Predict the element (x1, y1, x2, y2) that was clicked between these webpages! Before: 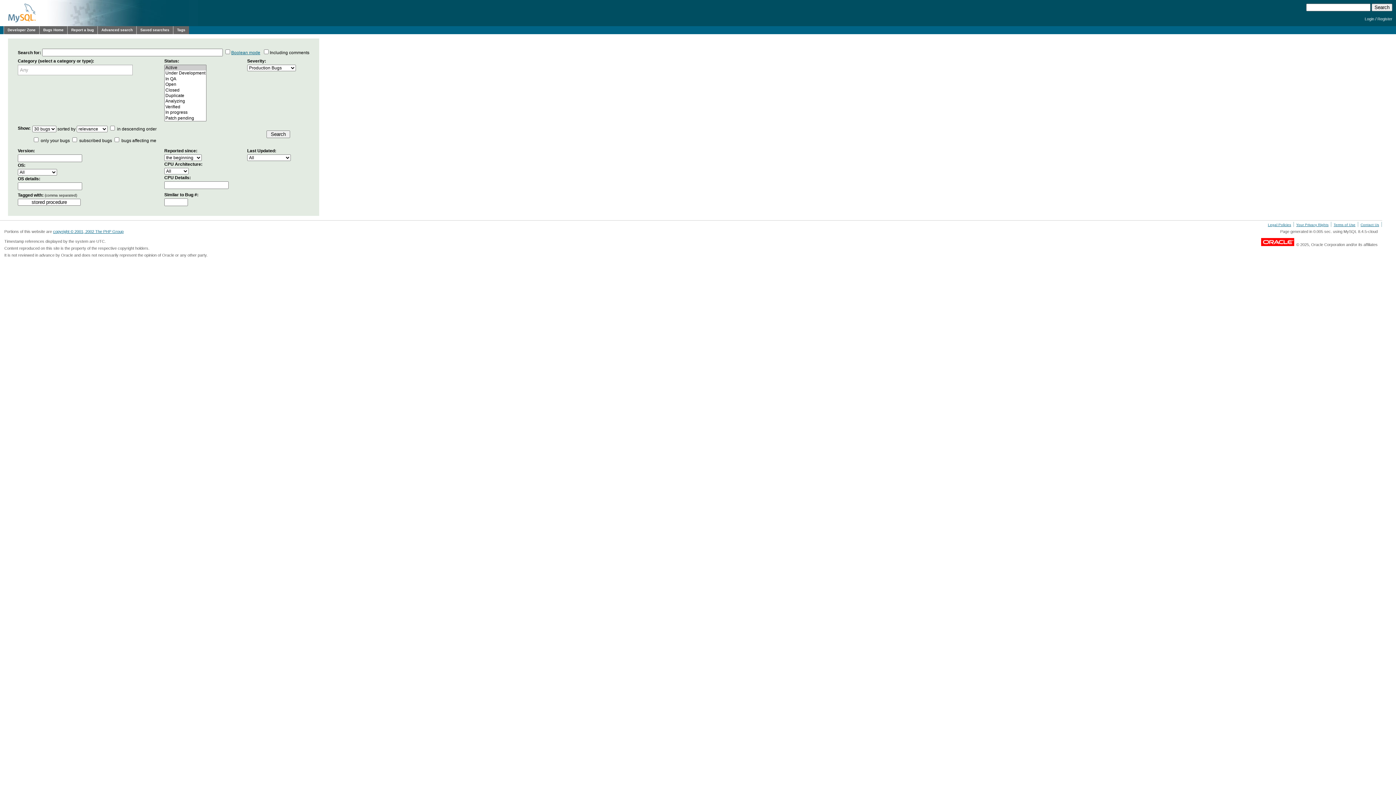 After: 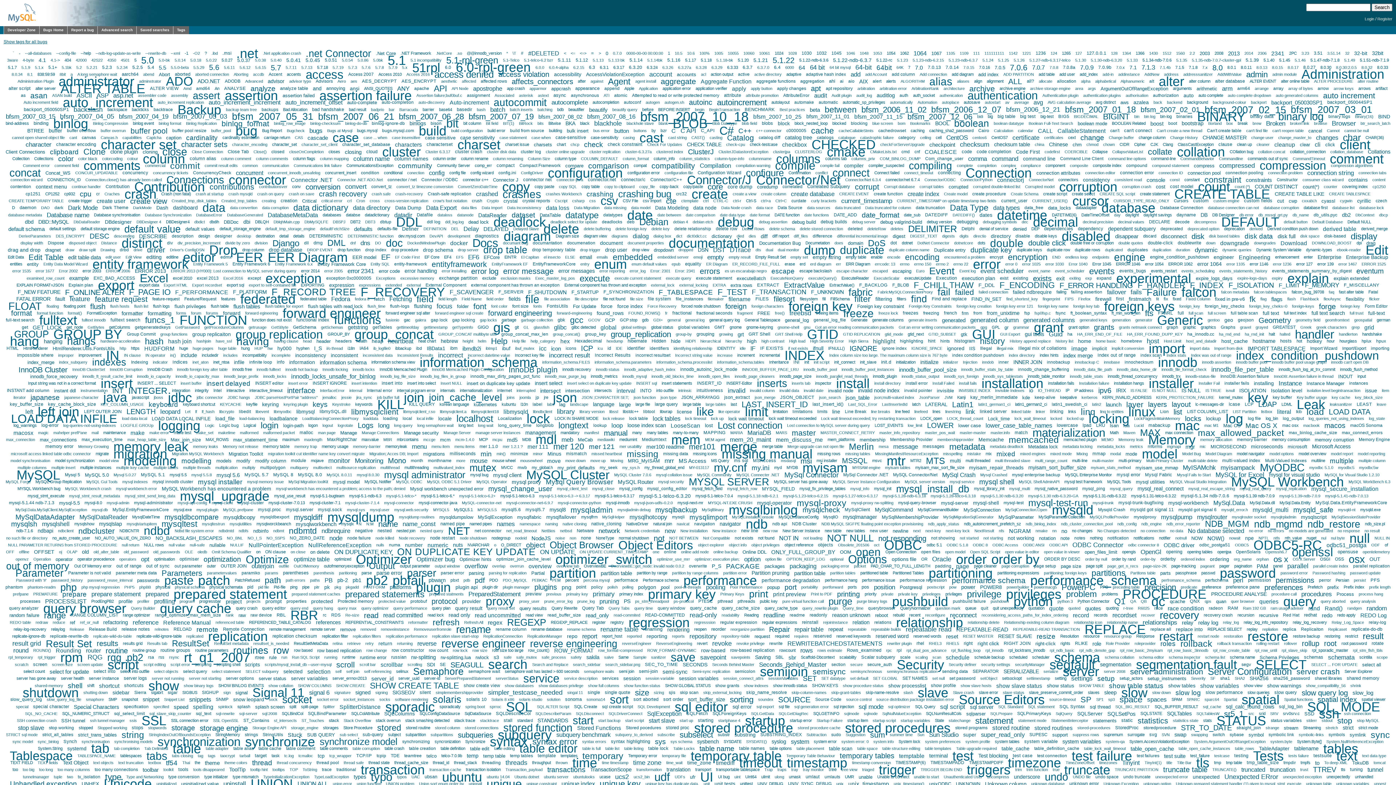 Action: bbox: (173, 26, 189, 34) label: Tags